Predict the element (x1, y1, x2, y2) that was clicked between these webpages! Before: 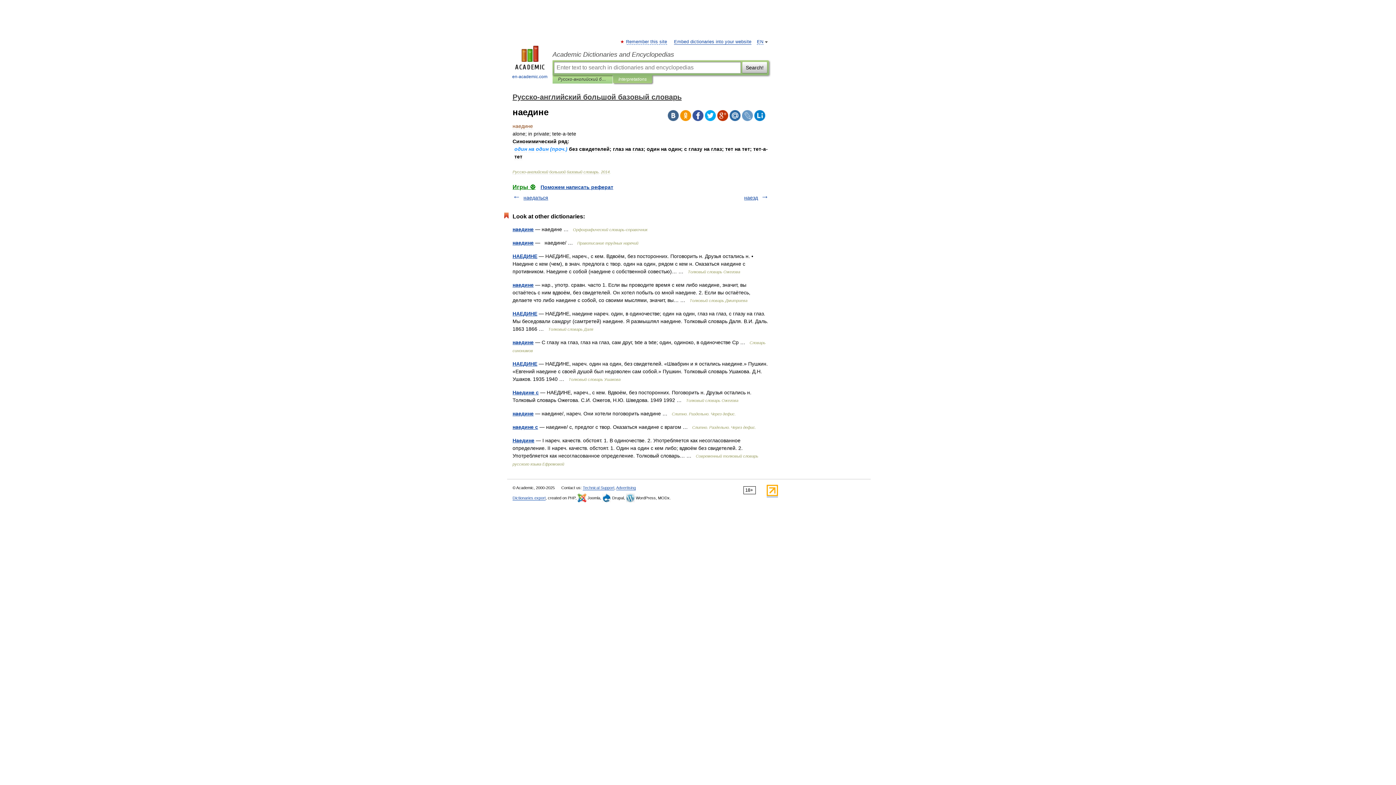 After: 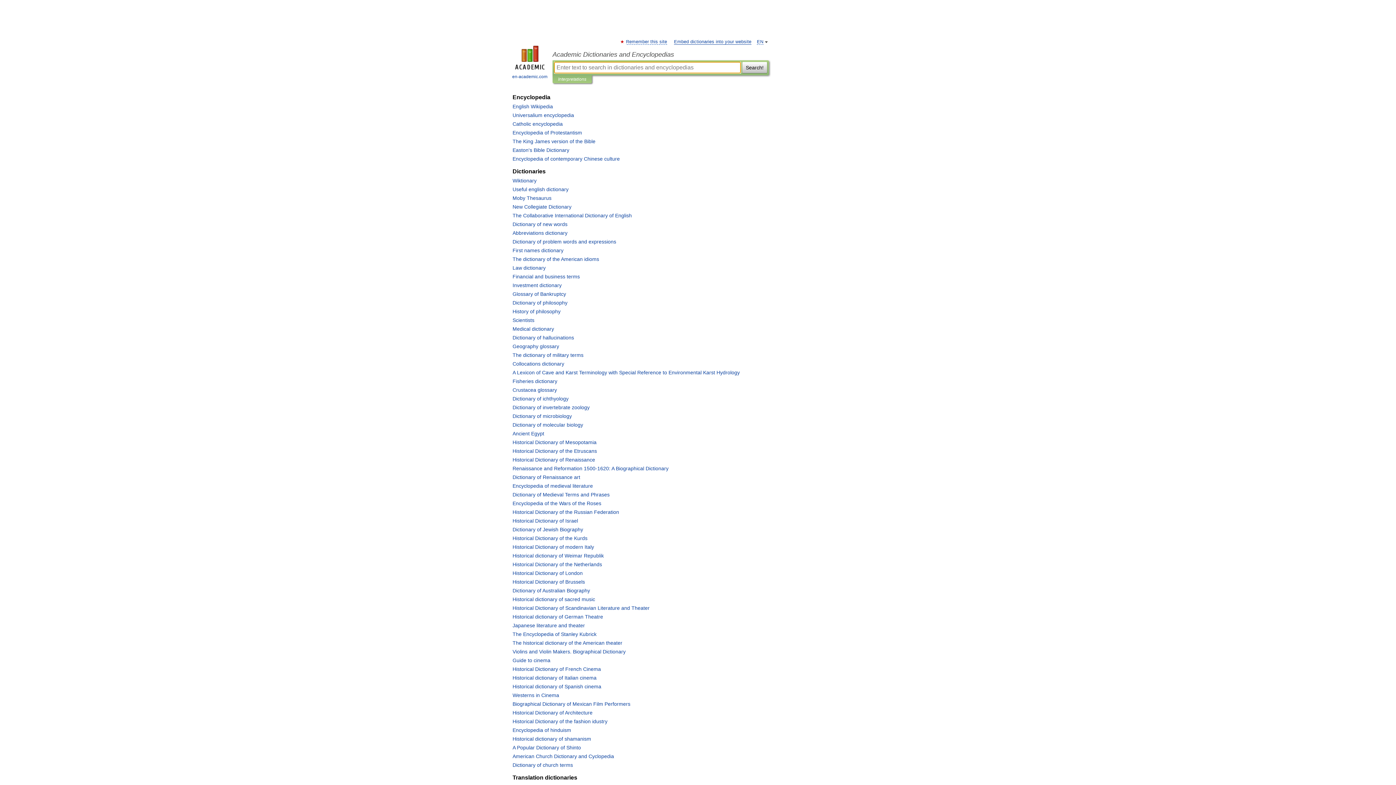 Action: label: Academic Dictionaries and Encyclopedias bbox: (552, 50, 769, 58)